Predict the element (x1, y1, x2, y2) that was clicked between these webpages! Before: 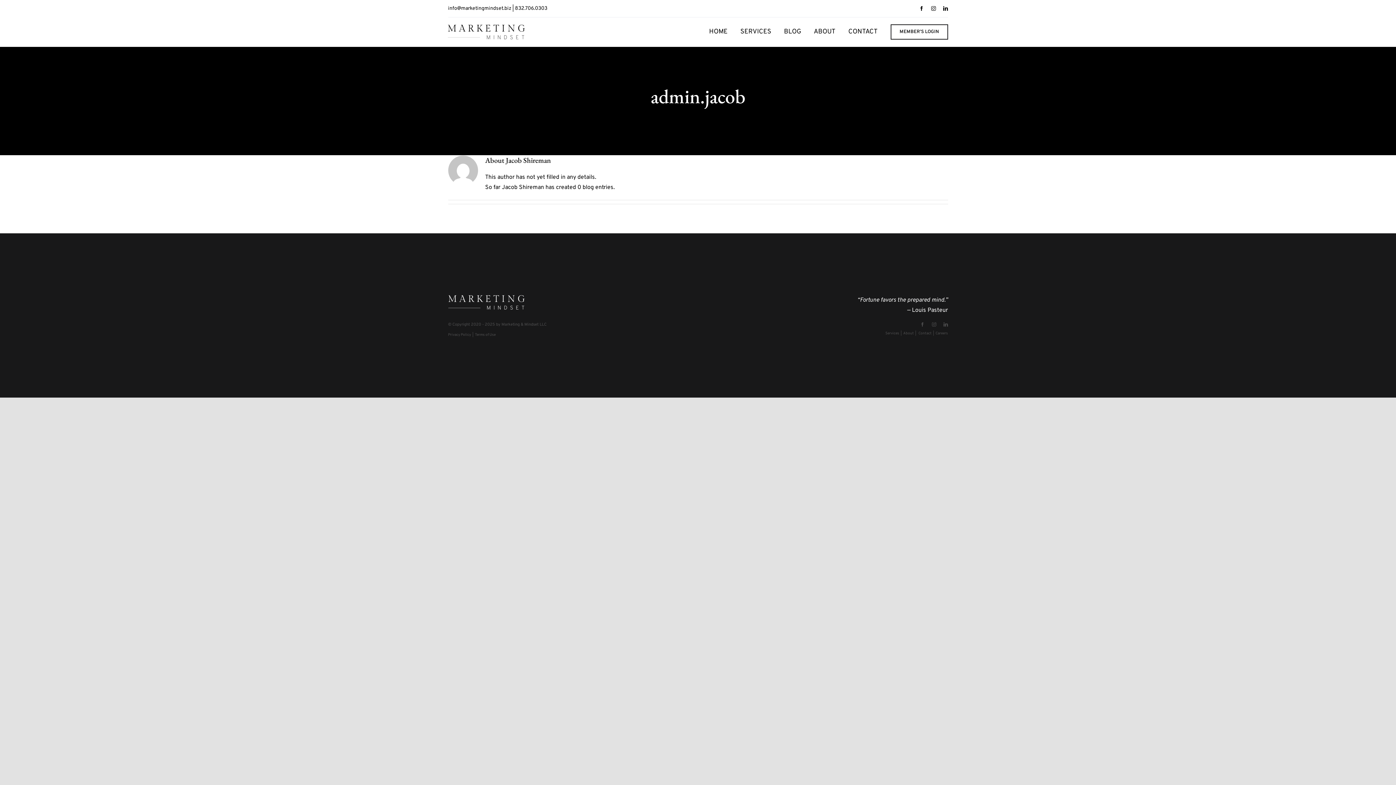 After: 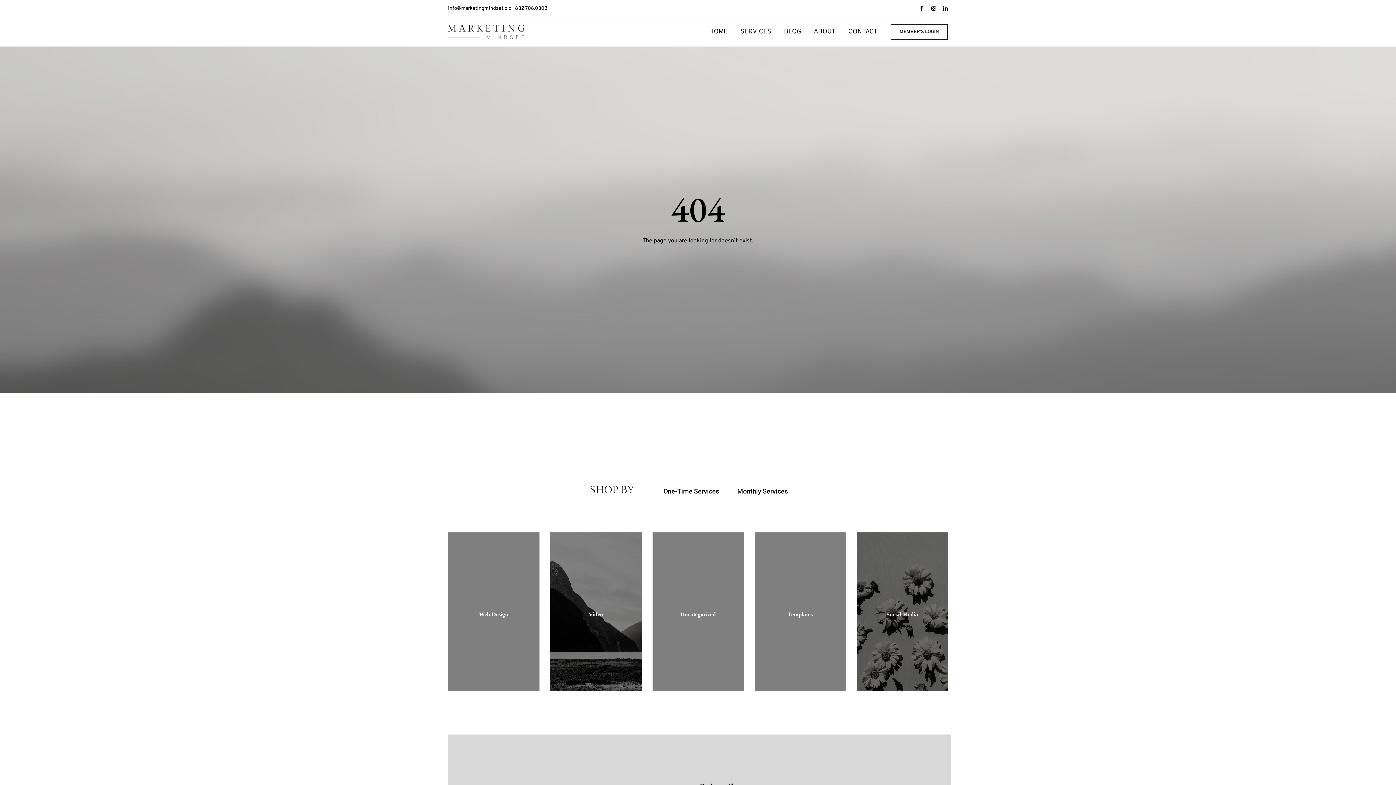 Action: bbox: (475, 332, 495, 337) label: Terms of Use